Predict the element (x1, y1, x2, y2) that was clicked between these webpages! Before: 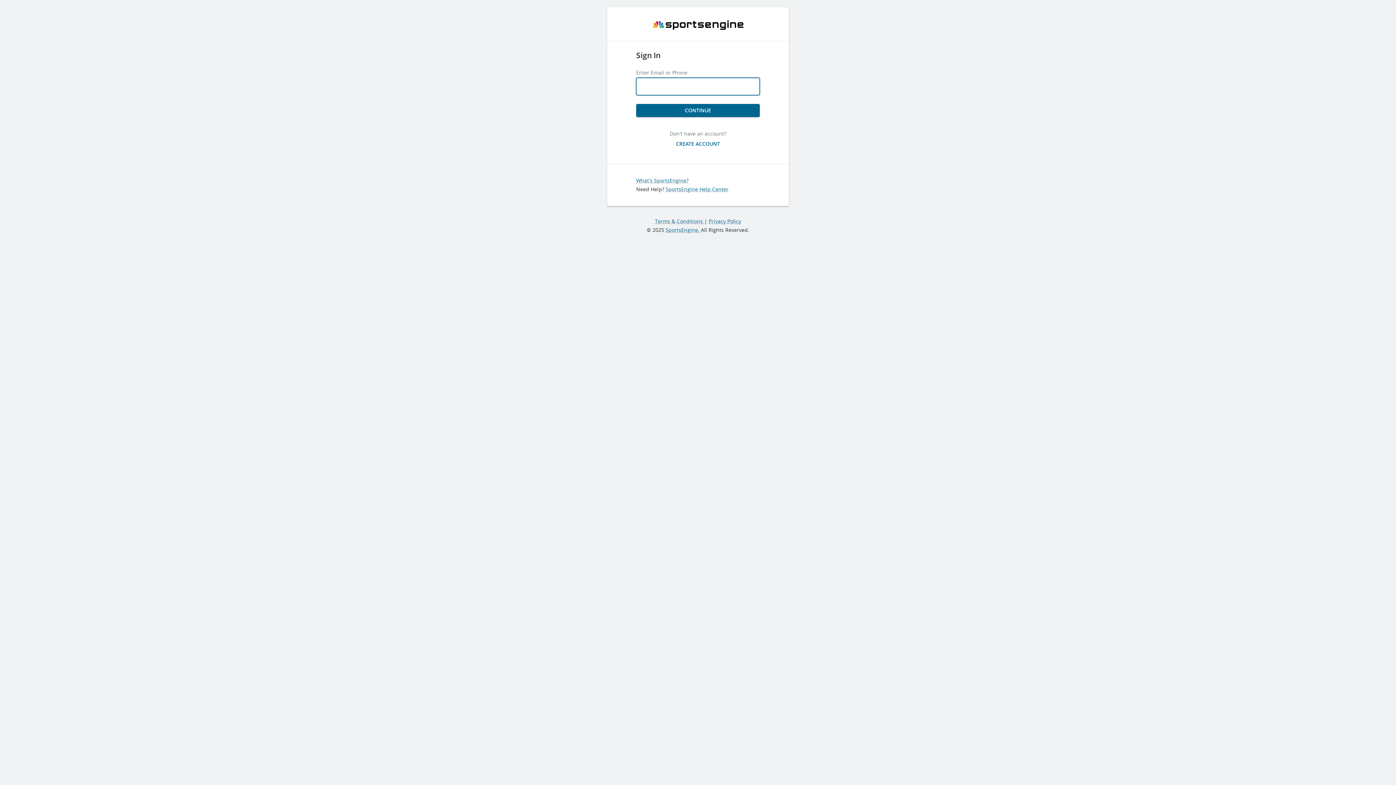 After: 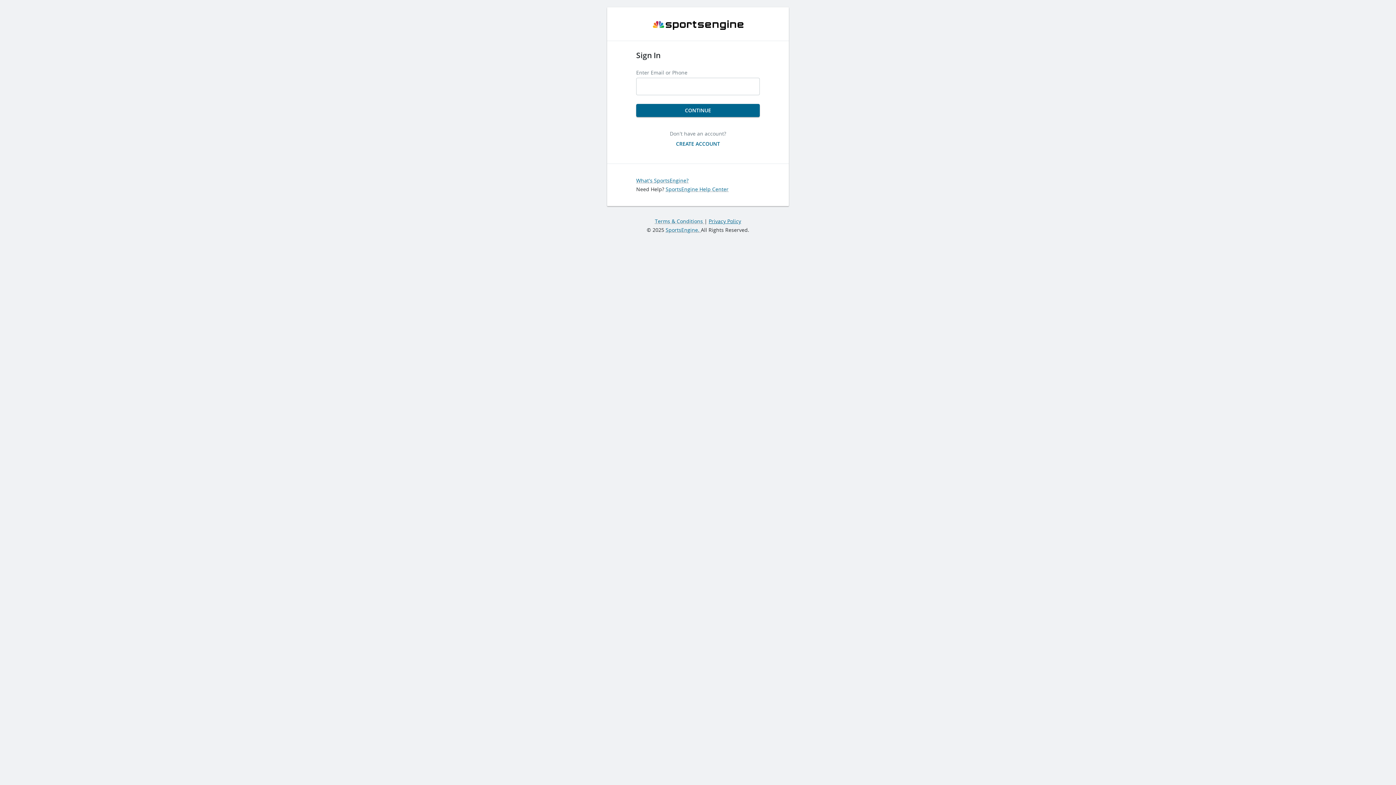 Action: bbox: (708, 217, 741, 224) label: Privacy Policy